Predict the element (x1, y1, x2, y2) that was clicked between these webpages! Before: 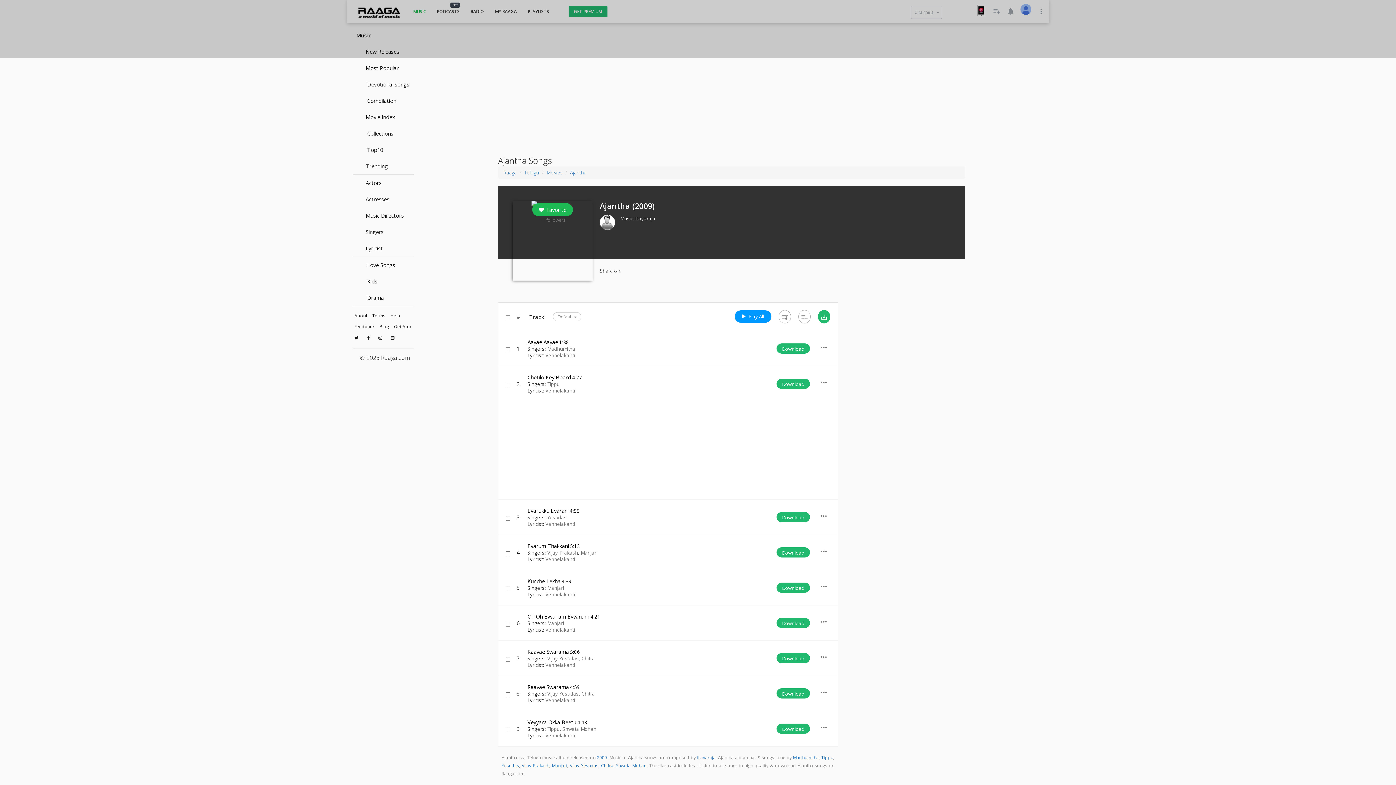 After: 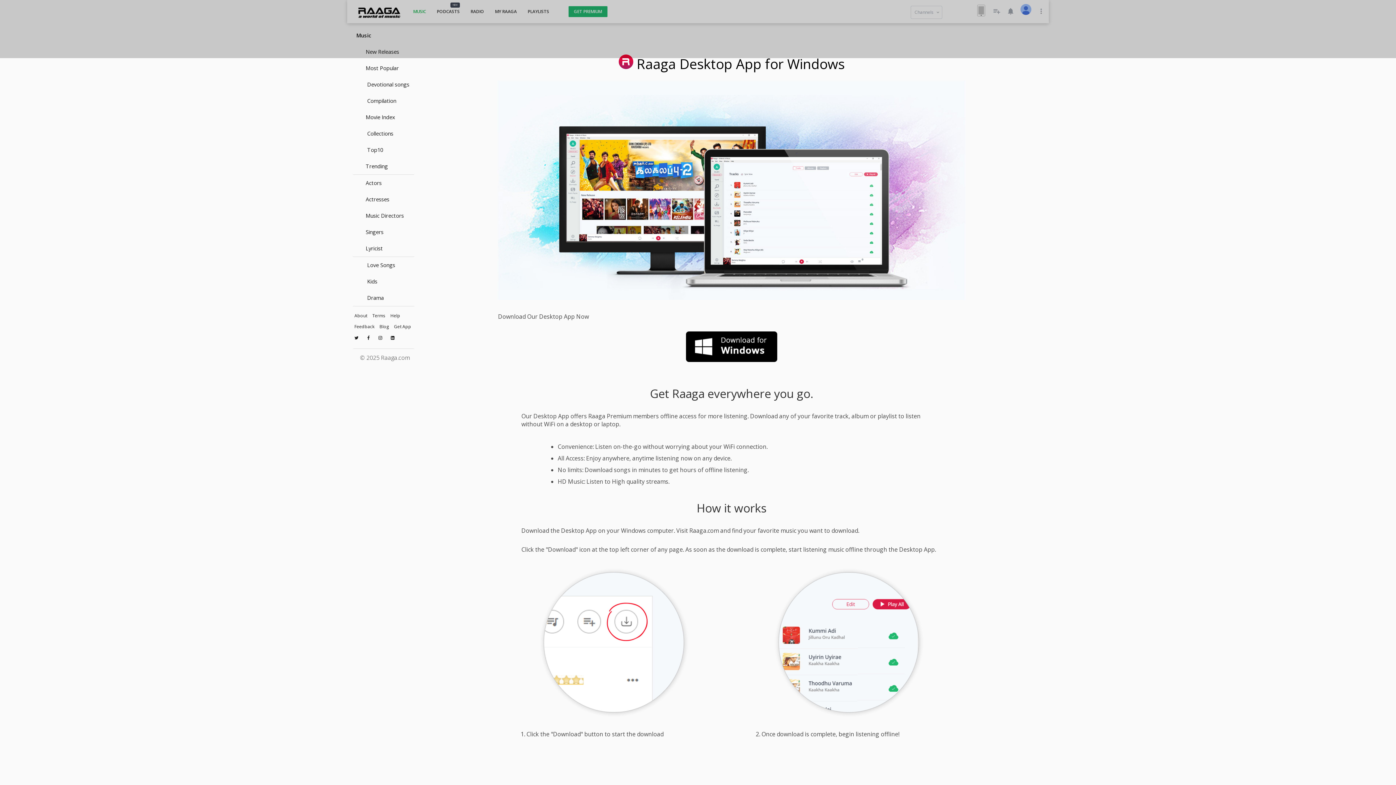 Action: bbox: (776, 688, 810, 698) label: Download